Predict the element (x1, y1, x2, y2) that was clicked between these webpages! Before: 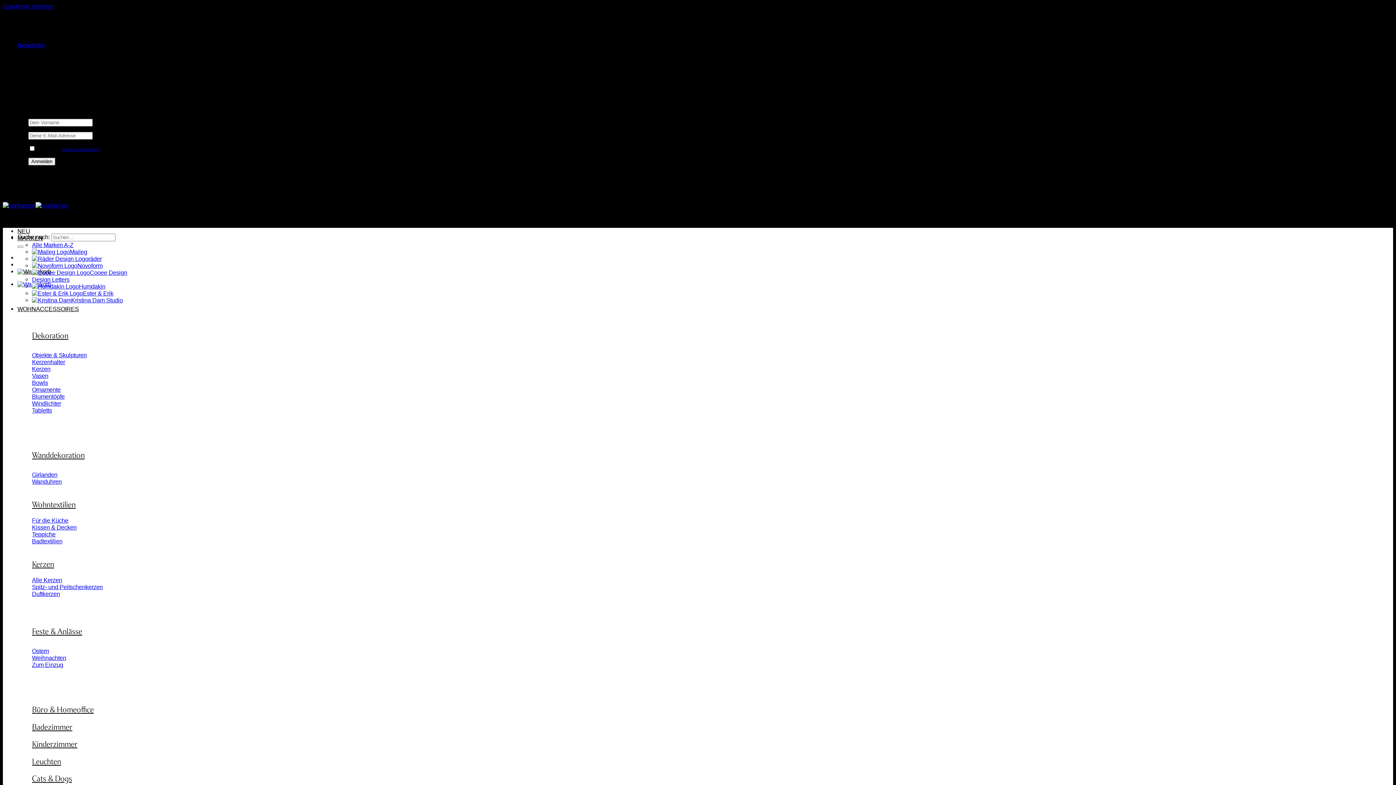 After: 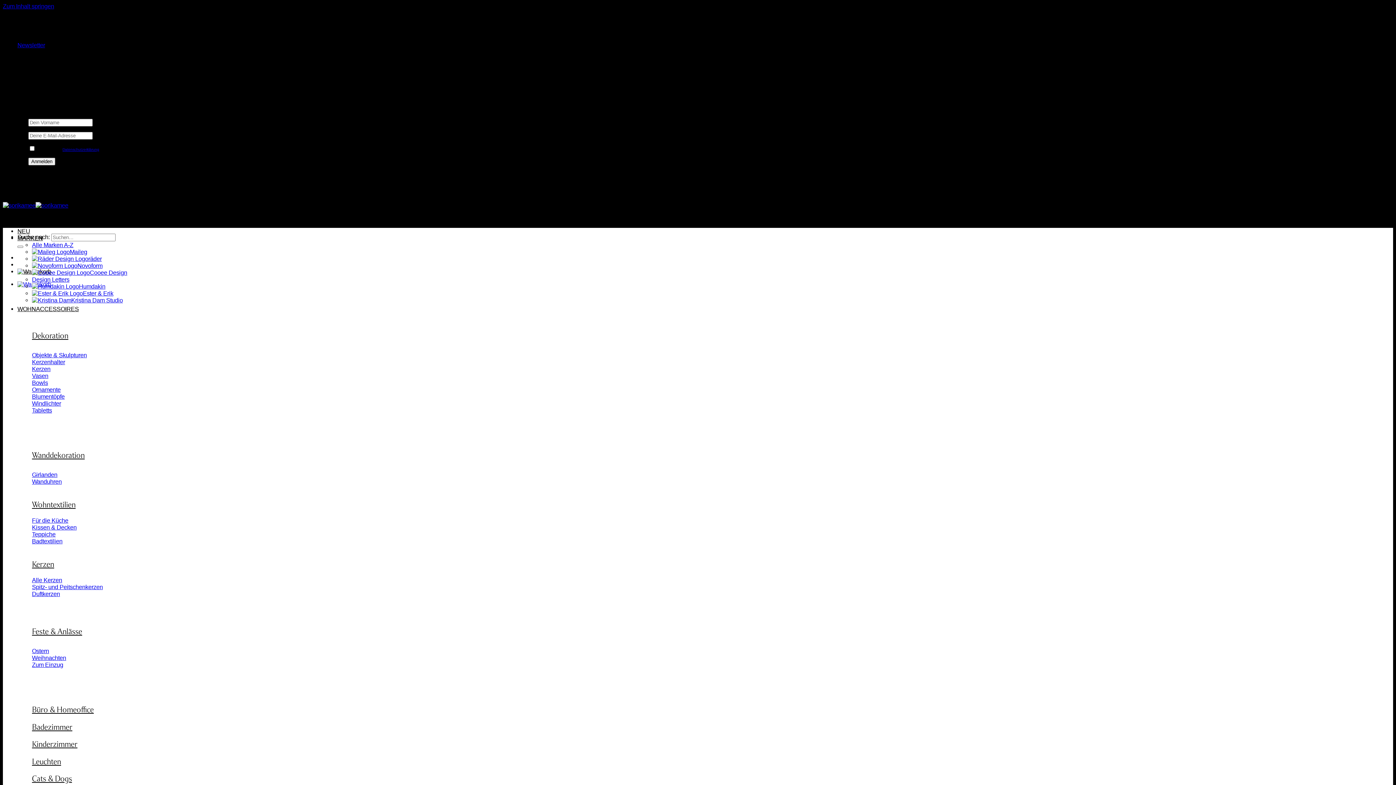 Action: label: Girlanden bbox: (32, 471, 57, 478)